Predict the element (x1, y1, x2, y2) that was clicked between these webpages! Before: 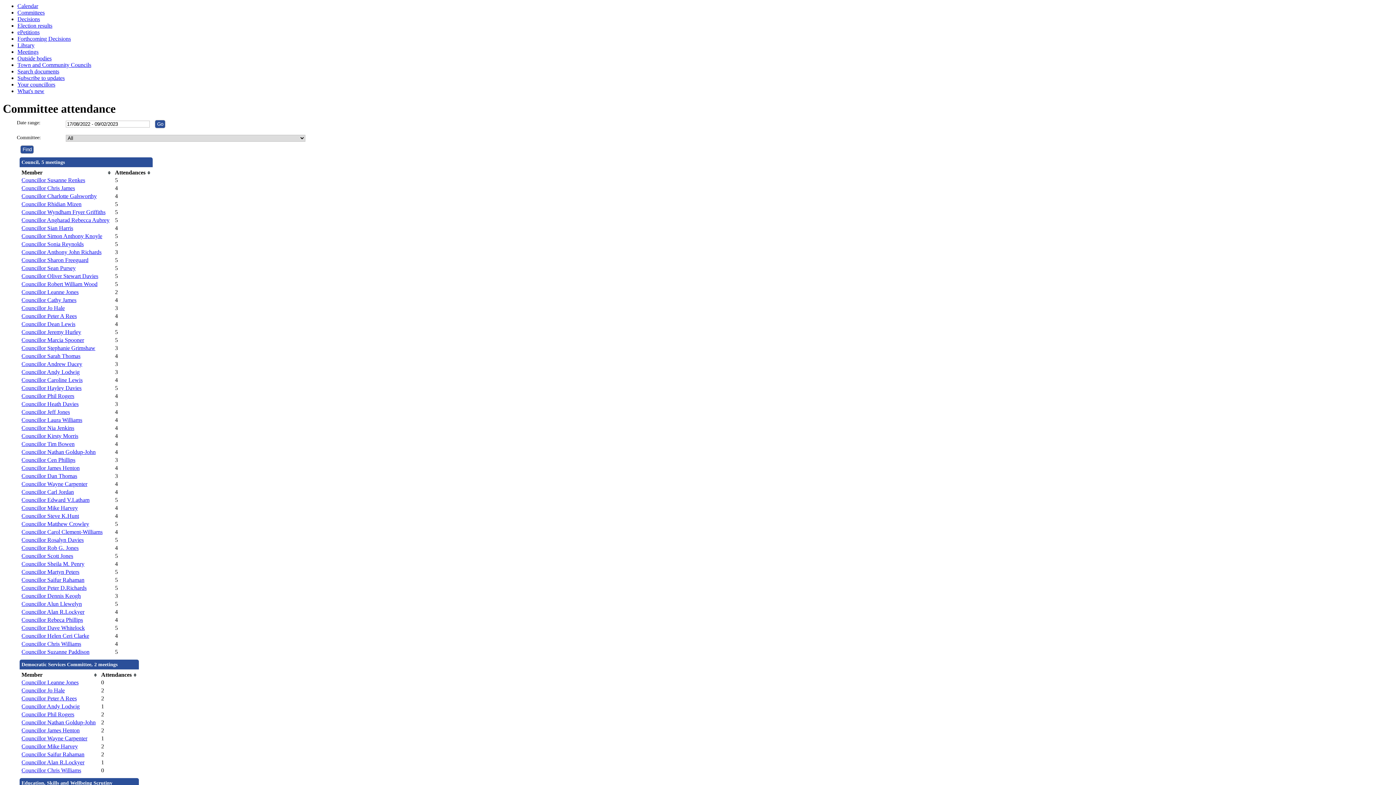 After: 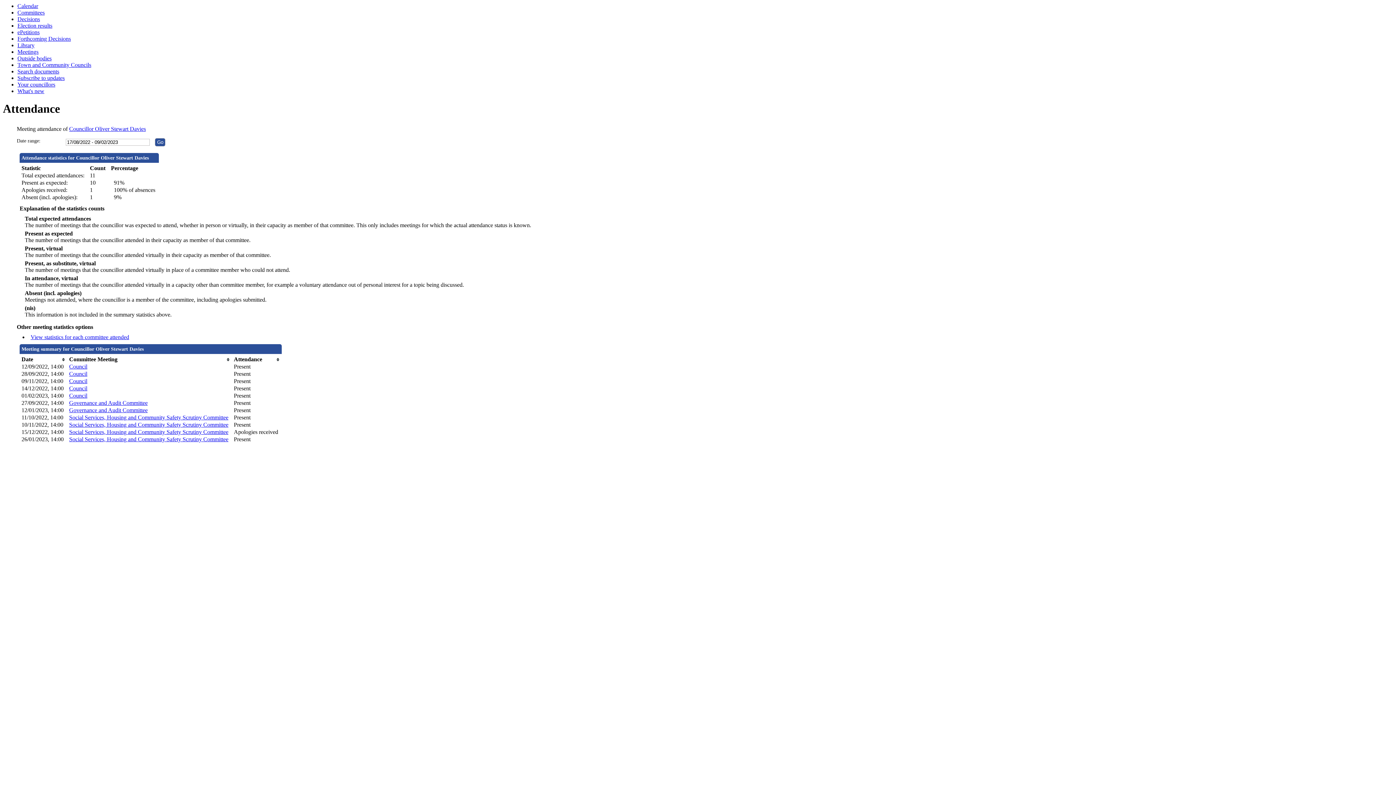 Action: bbox: (21, 273, 98, 279) label: Councillor Oliver Stewart Davies